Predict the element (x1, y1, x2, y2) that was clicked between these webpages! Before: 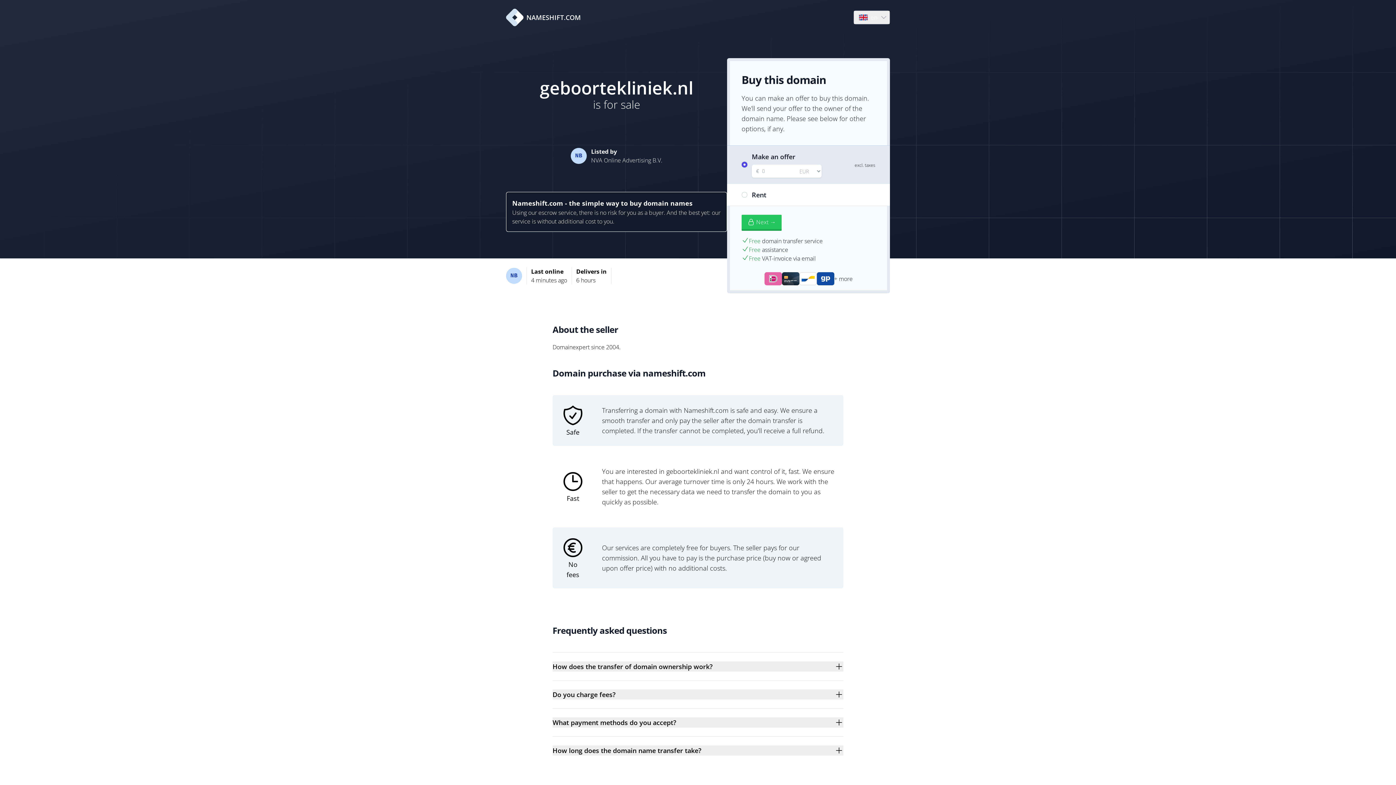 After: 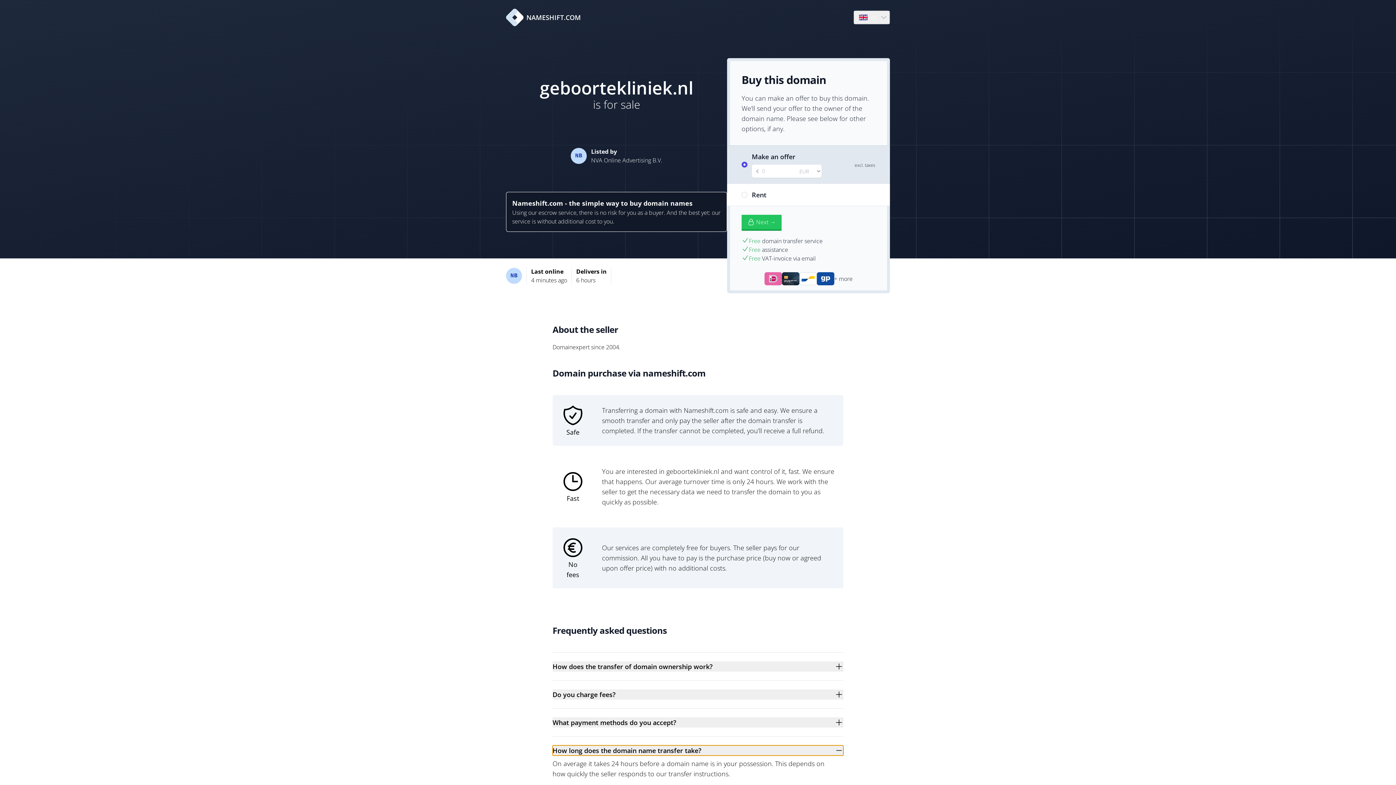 Action: bbox: (552, 745, 843, 756) label: How long does the domain name transfer take?